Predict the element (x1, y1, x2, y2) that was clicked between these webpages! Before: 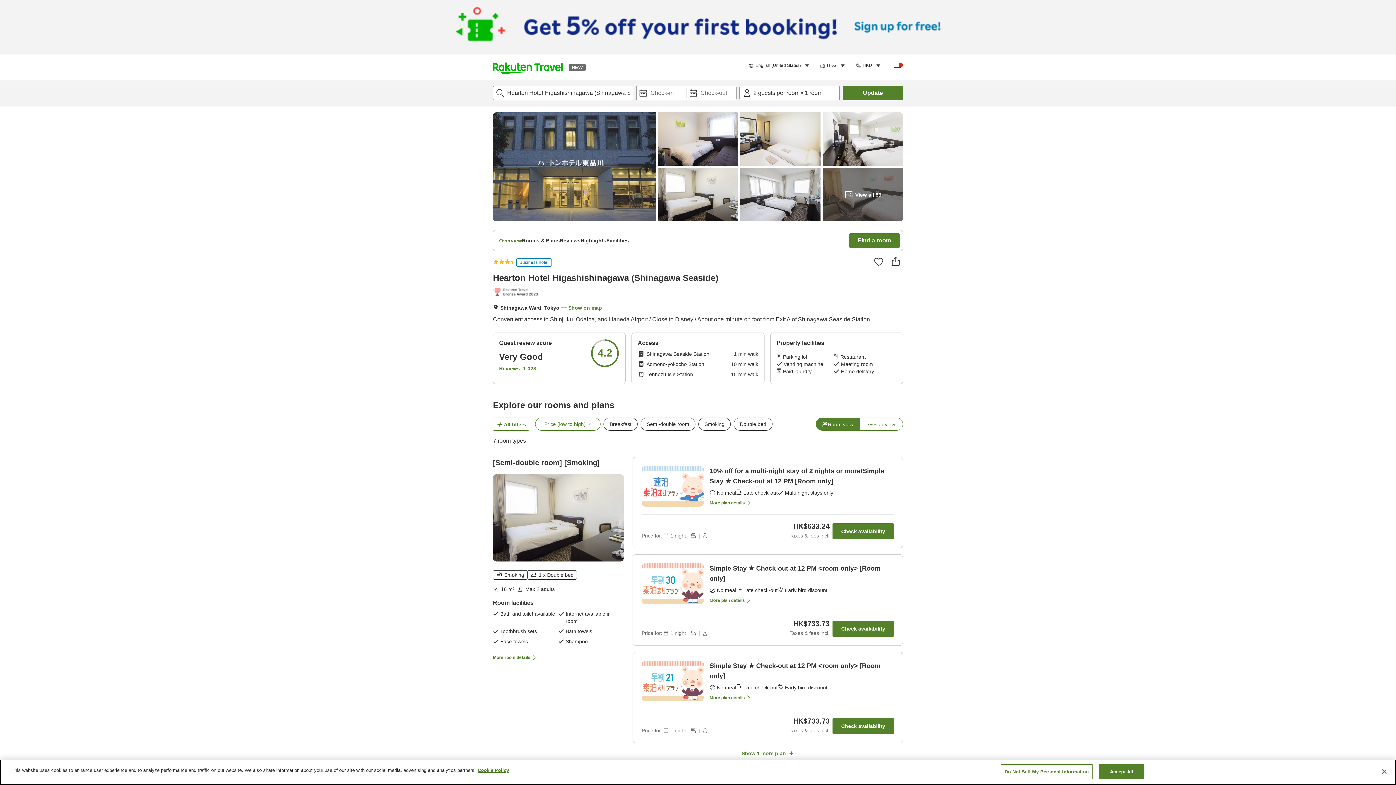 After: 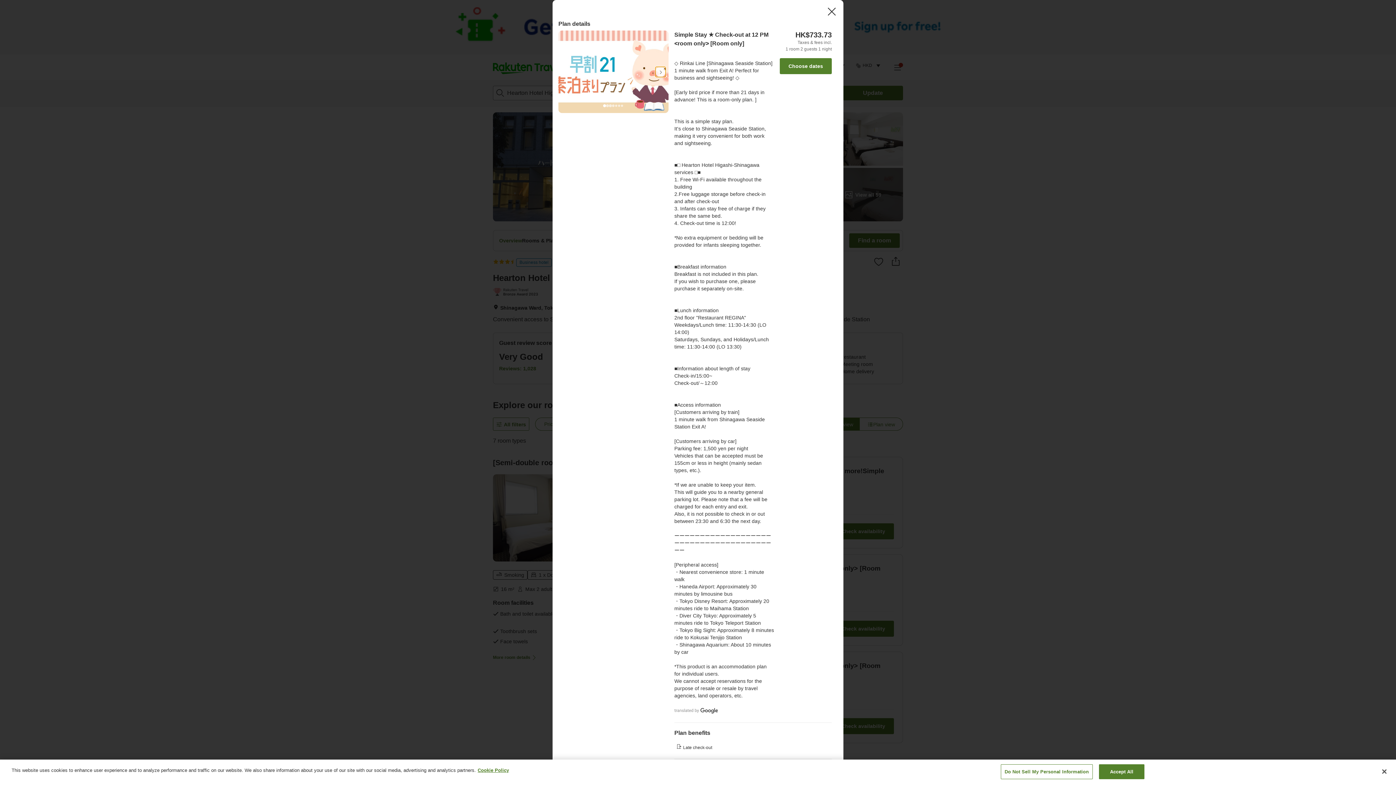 Action: label: Simple Stay ★ Check-out at 12 PM <room only> [Room only] bbox: (709, 661, 894, 684)